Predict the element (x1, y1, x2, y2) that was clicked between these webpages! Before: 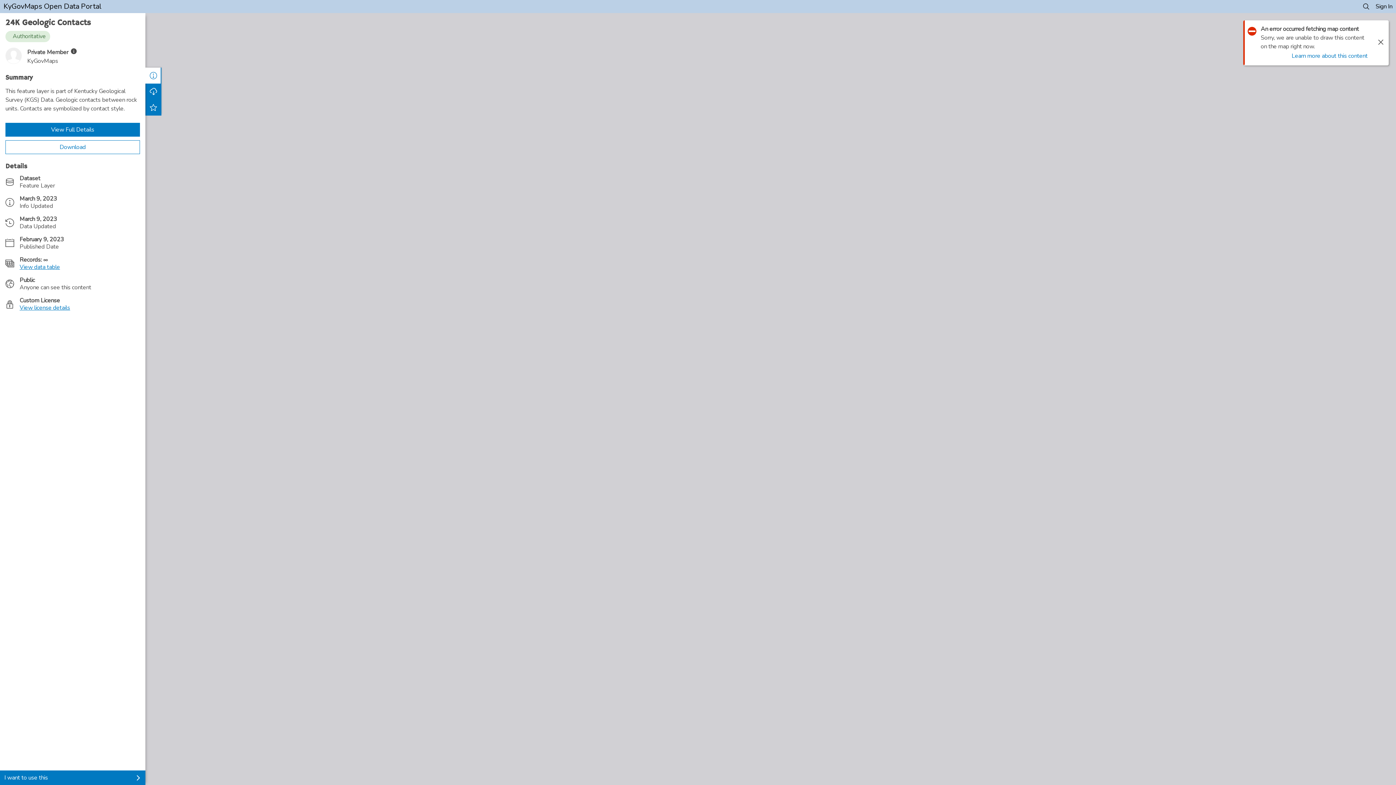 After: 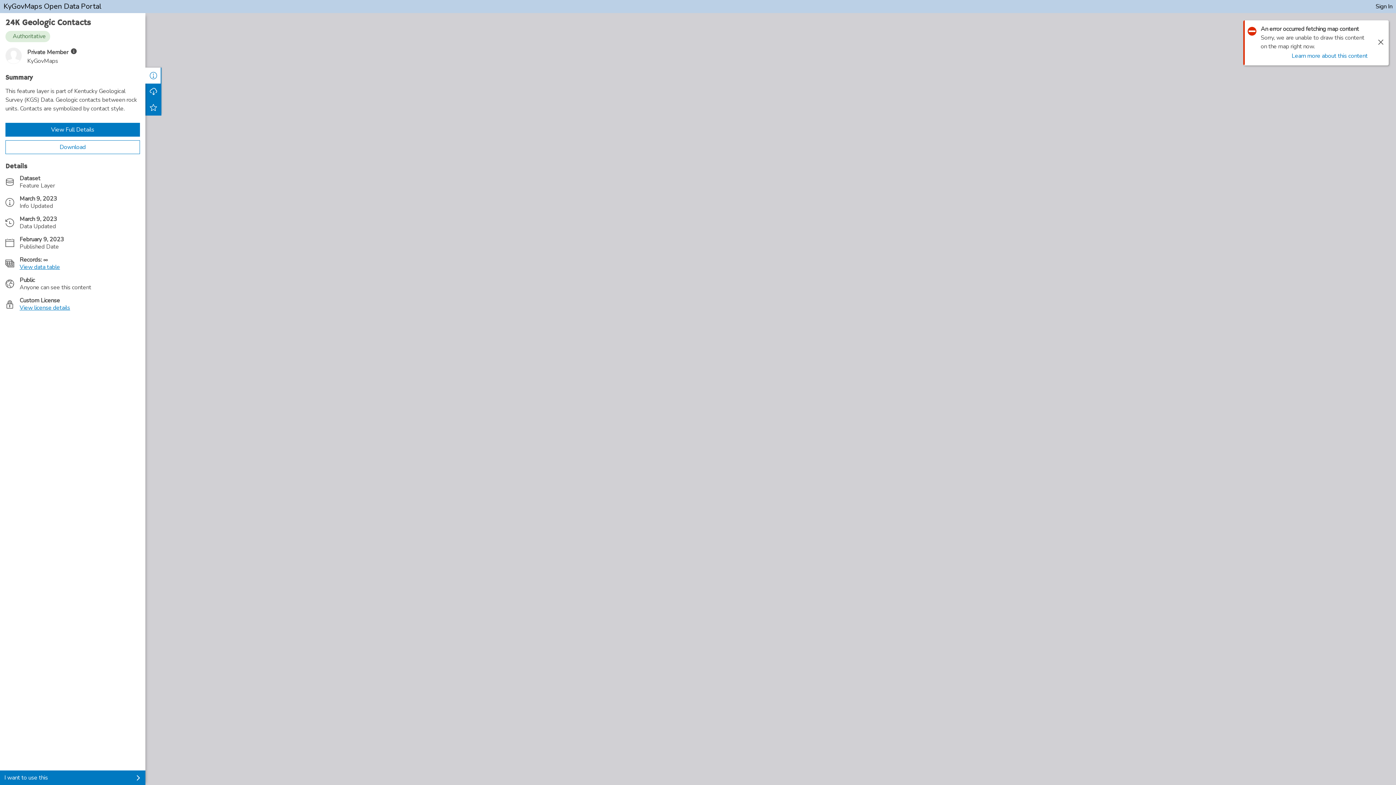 Action: bbox: (1362, 2, 1370, 10)